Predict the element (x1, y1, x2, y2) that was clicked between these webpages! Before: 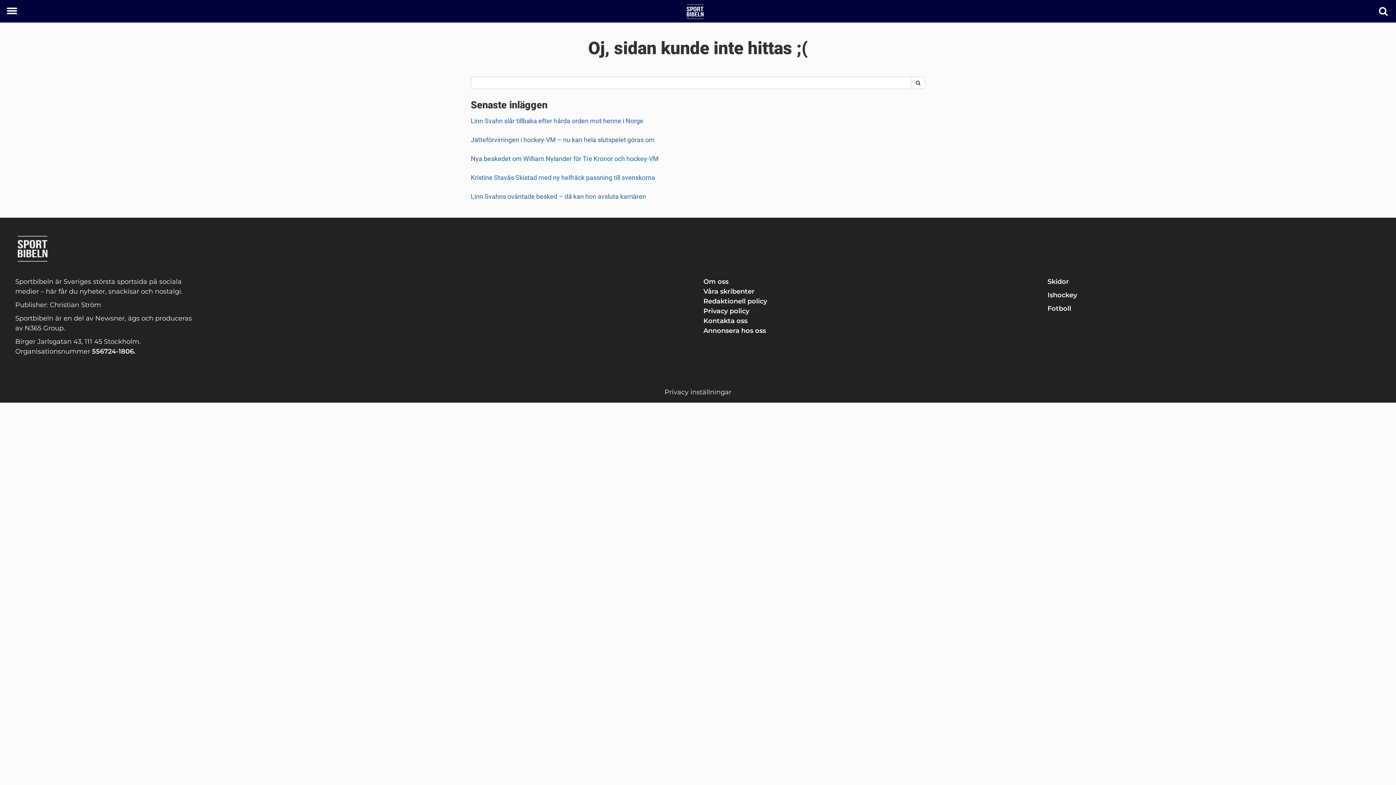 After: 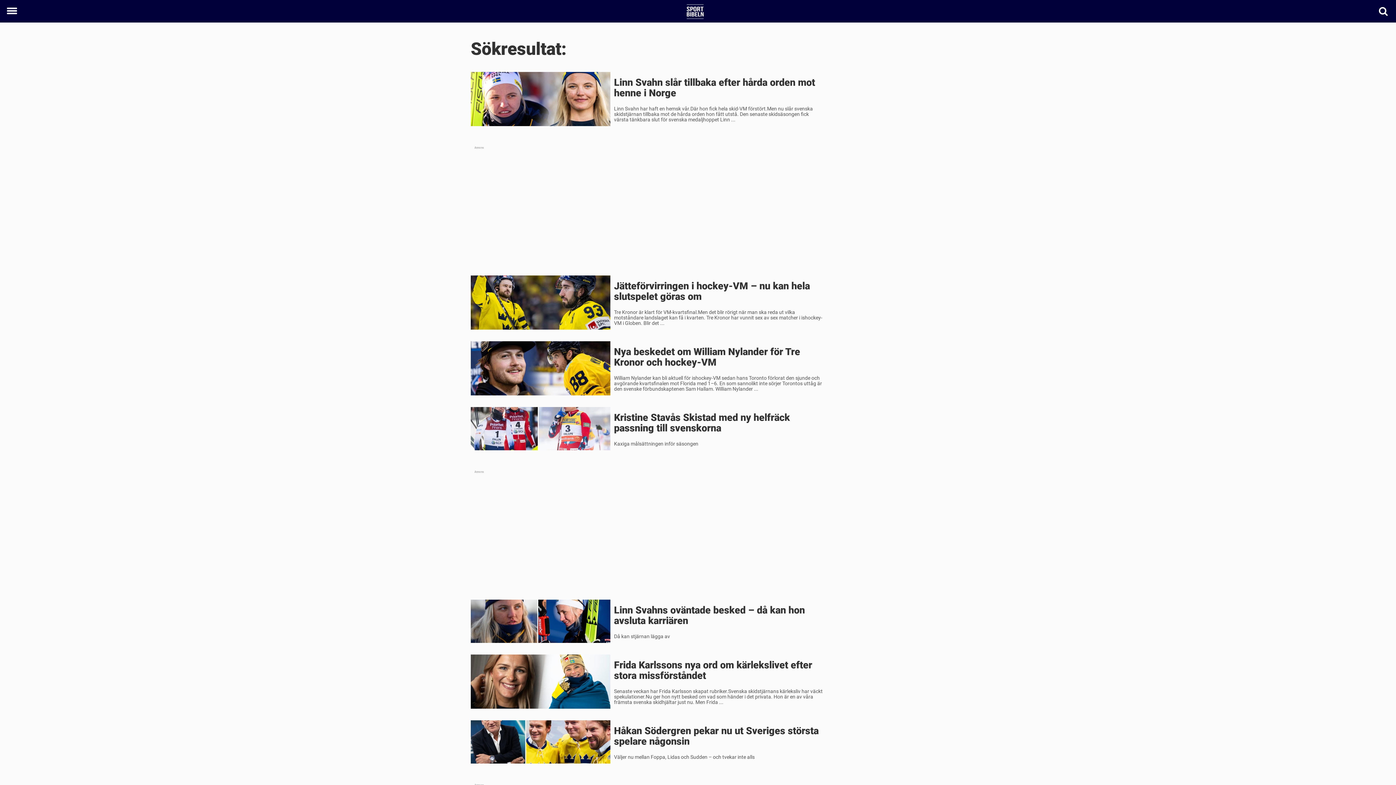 Action: label: Search bbox: (911, 76, 925, 89)